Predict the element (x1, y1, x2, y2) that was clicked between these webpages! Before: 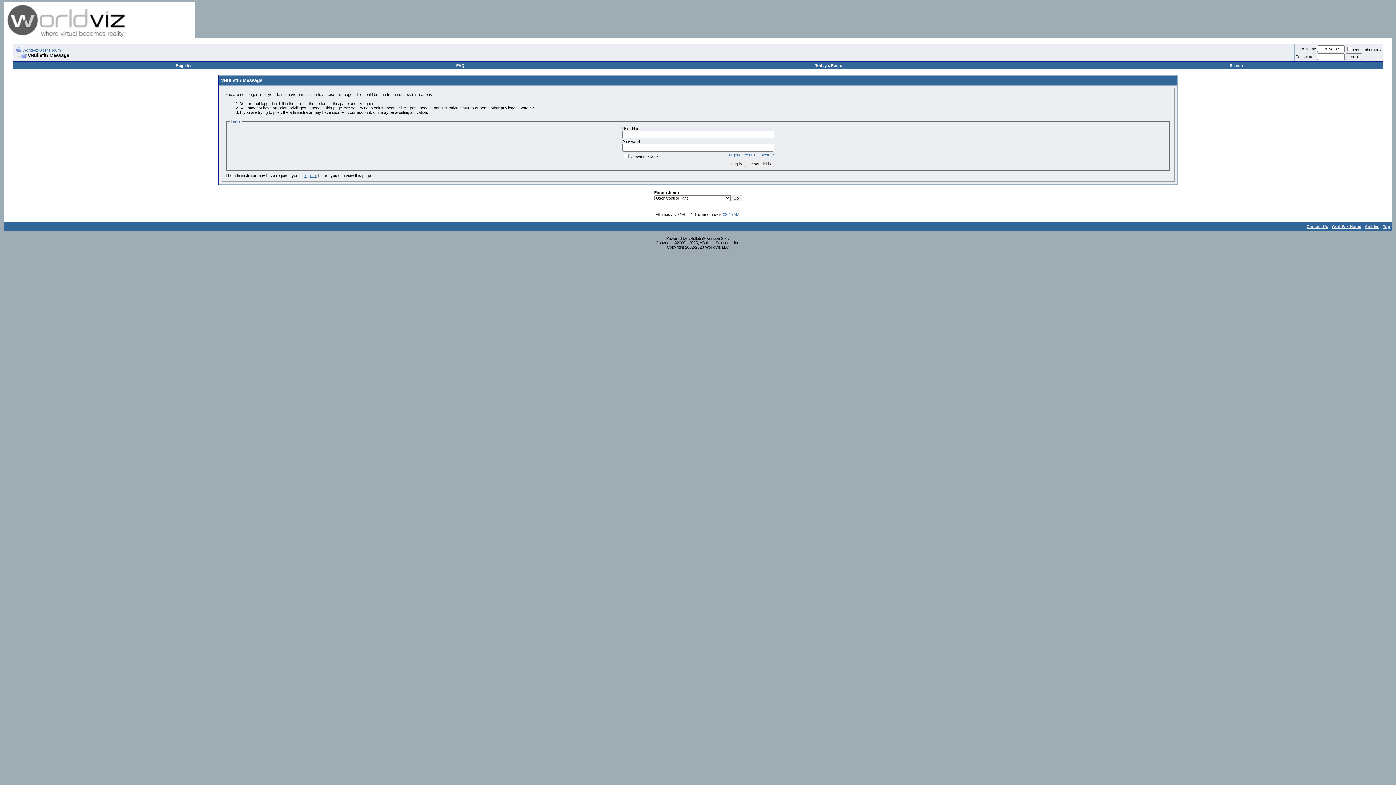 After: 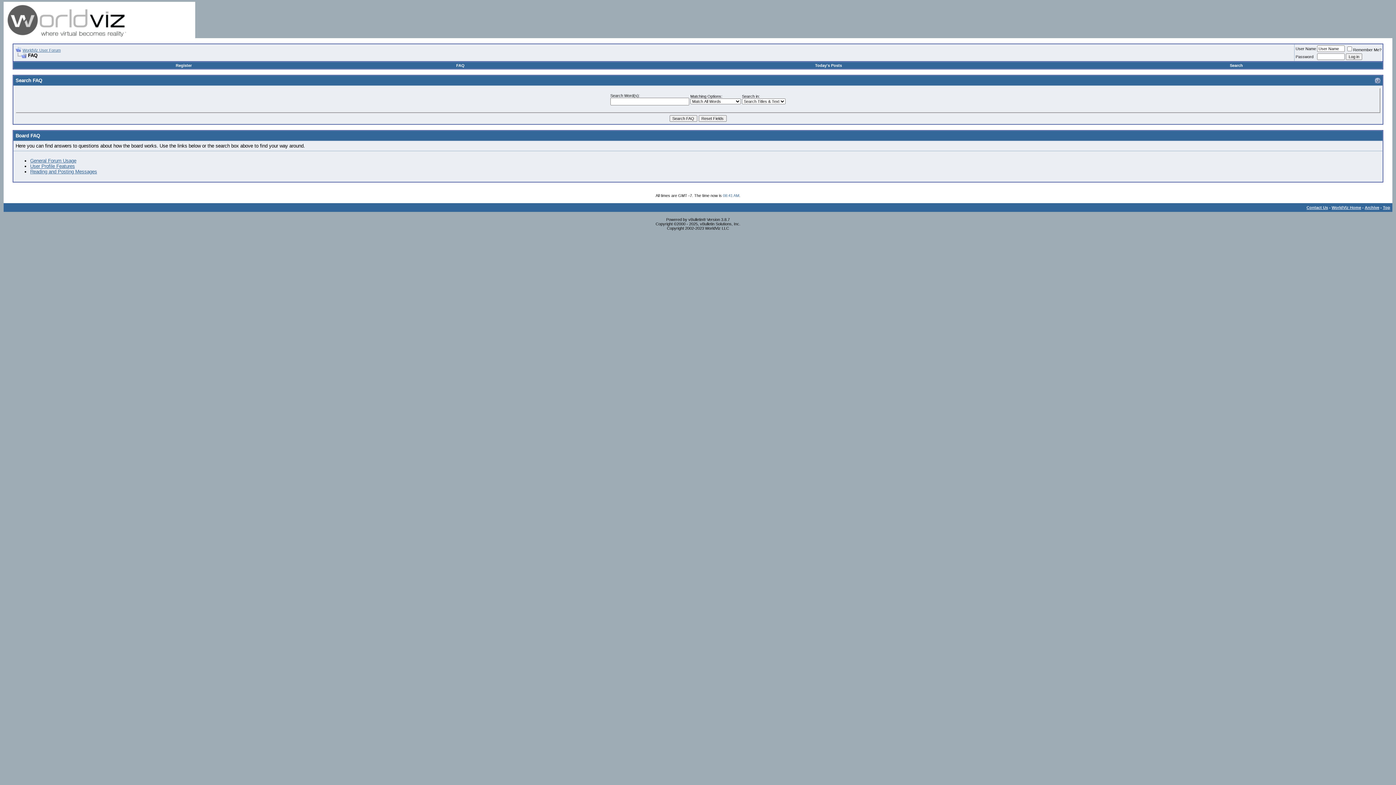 Action: bbox: (456, 63, 464, 67) label: FAQ